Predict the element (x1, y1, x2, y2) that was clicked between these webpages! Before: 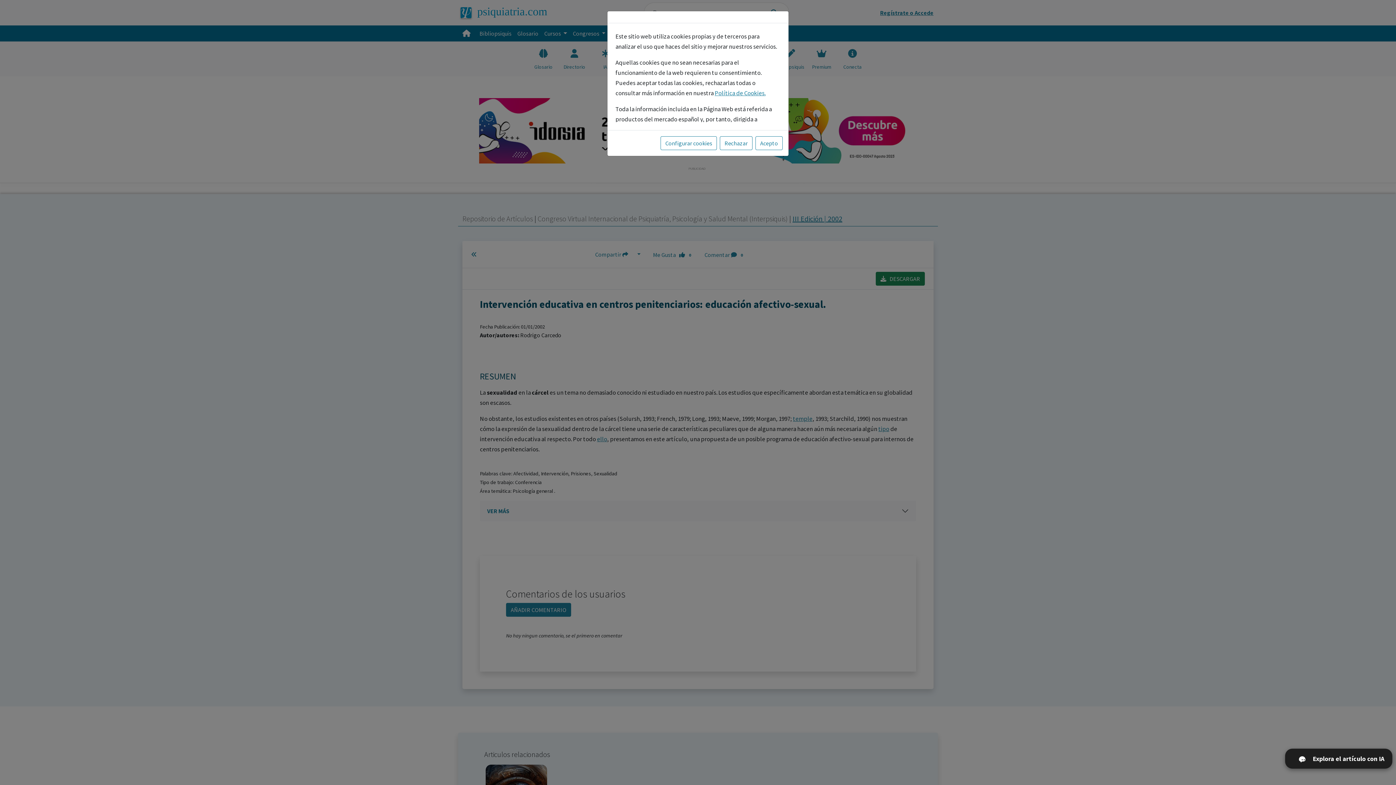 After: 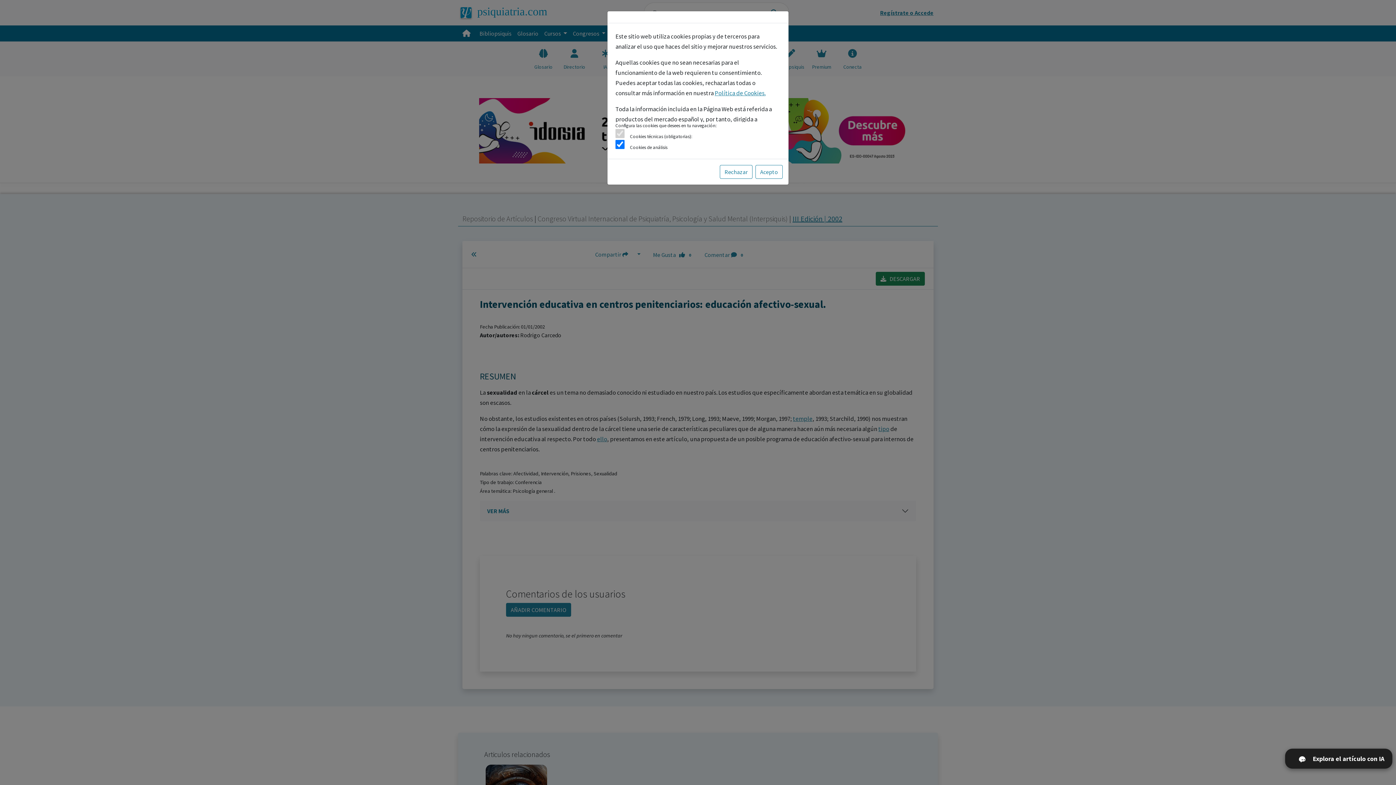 Action: bbox: (660, 136, 717, 150) label: Configurar cookies